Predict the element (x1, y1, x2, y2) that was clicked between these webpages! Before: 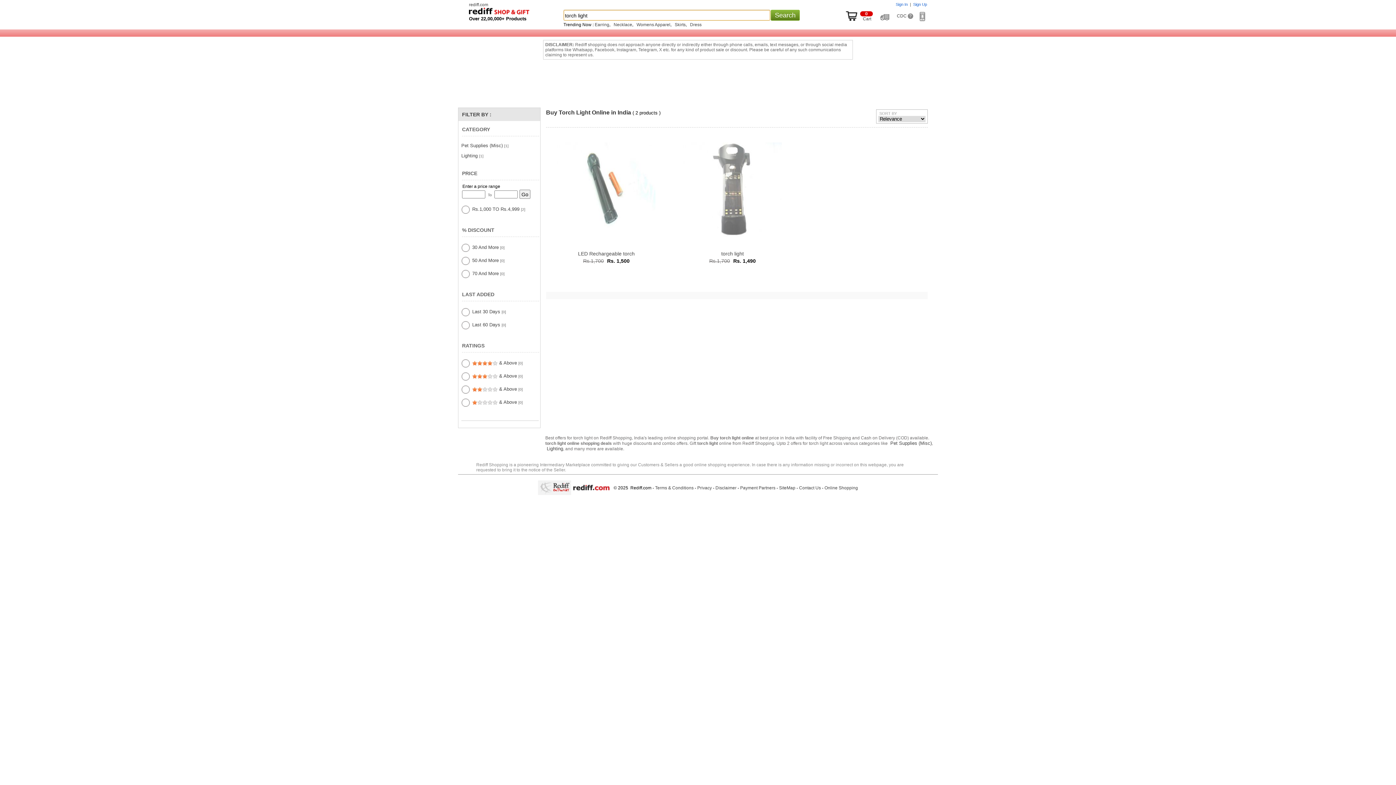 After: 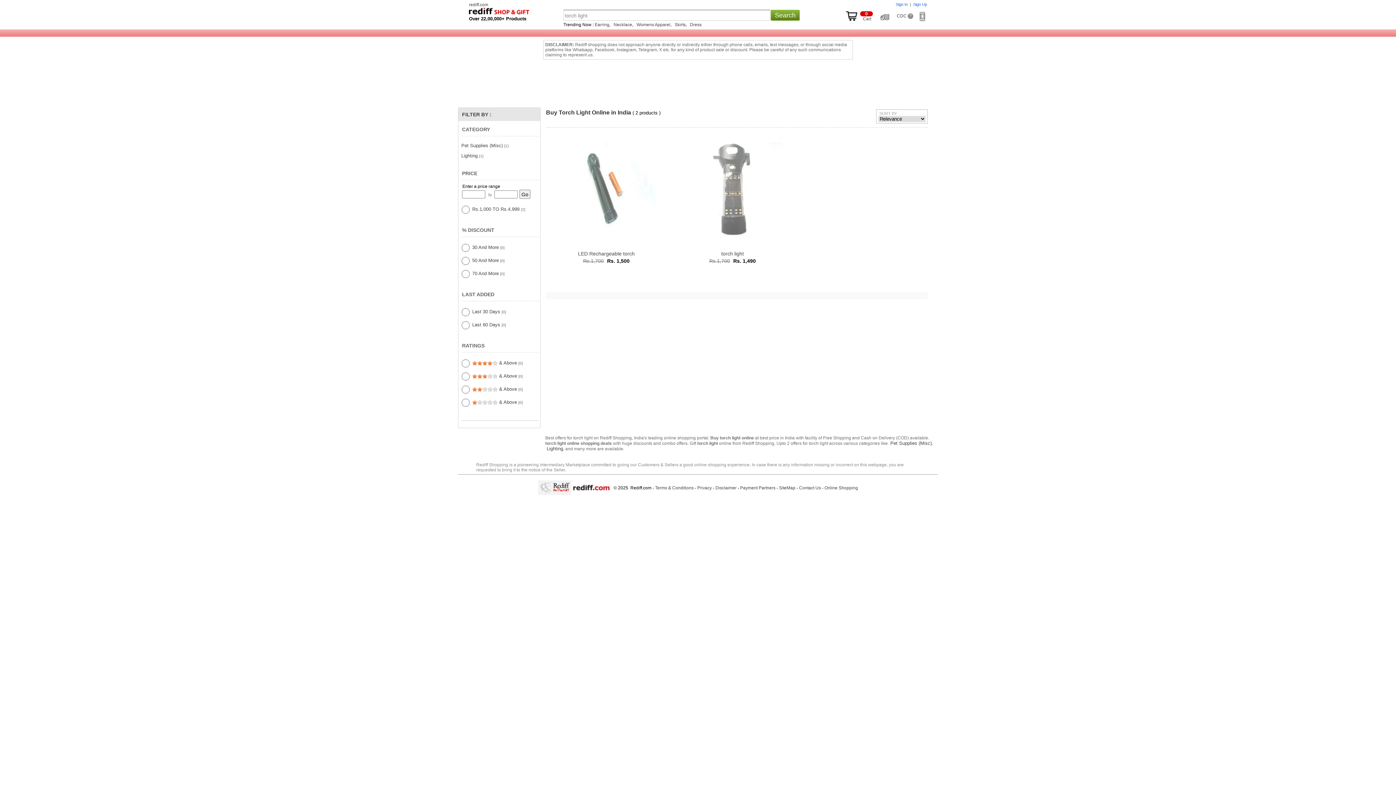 Action: bbox: (715, 485, 736, 490) label: Disclaimer